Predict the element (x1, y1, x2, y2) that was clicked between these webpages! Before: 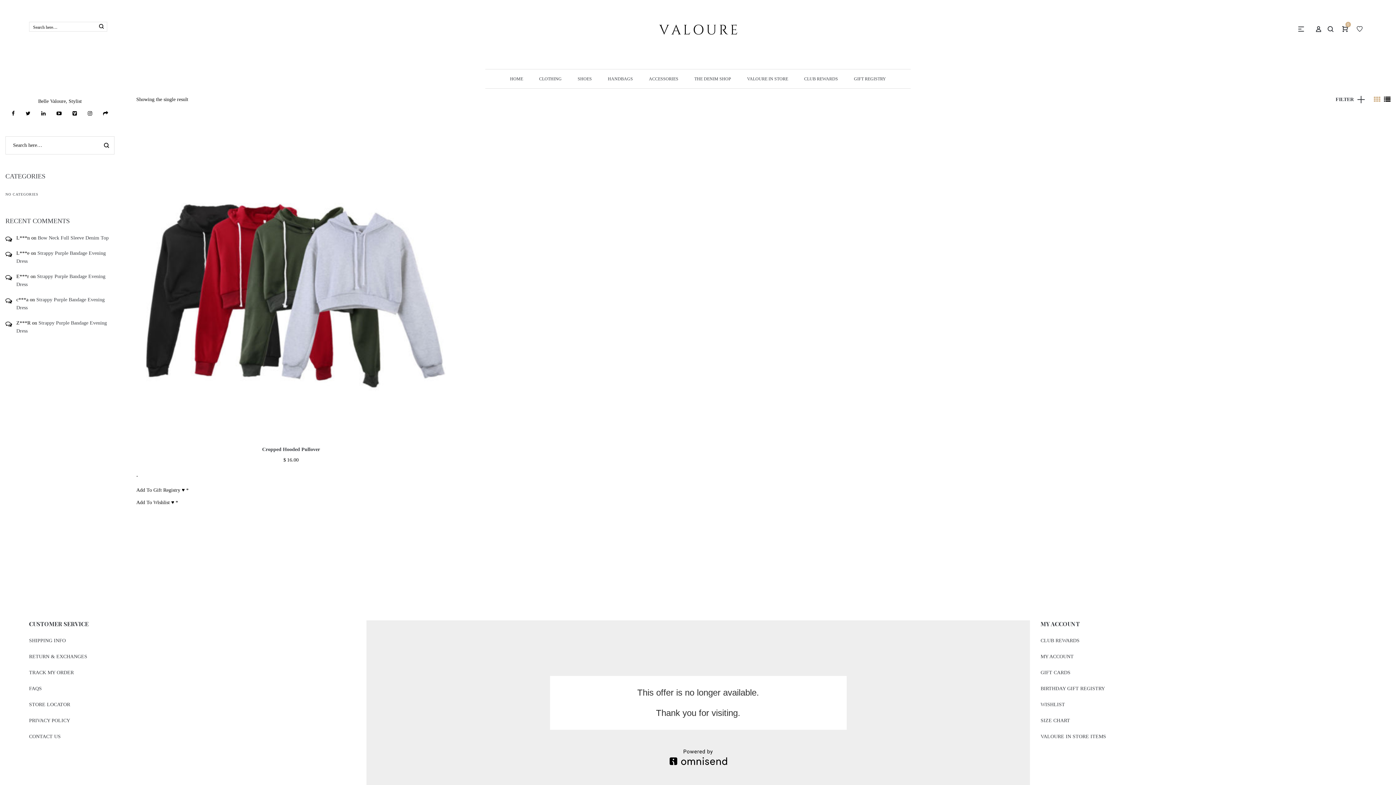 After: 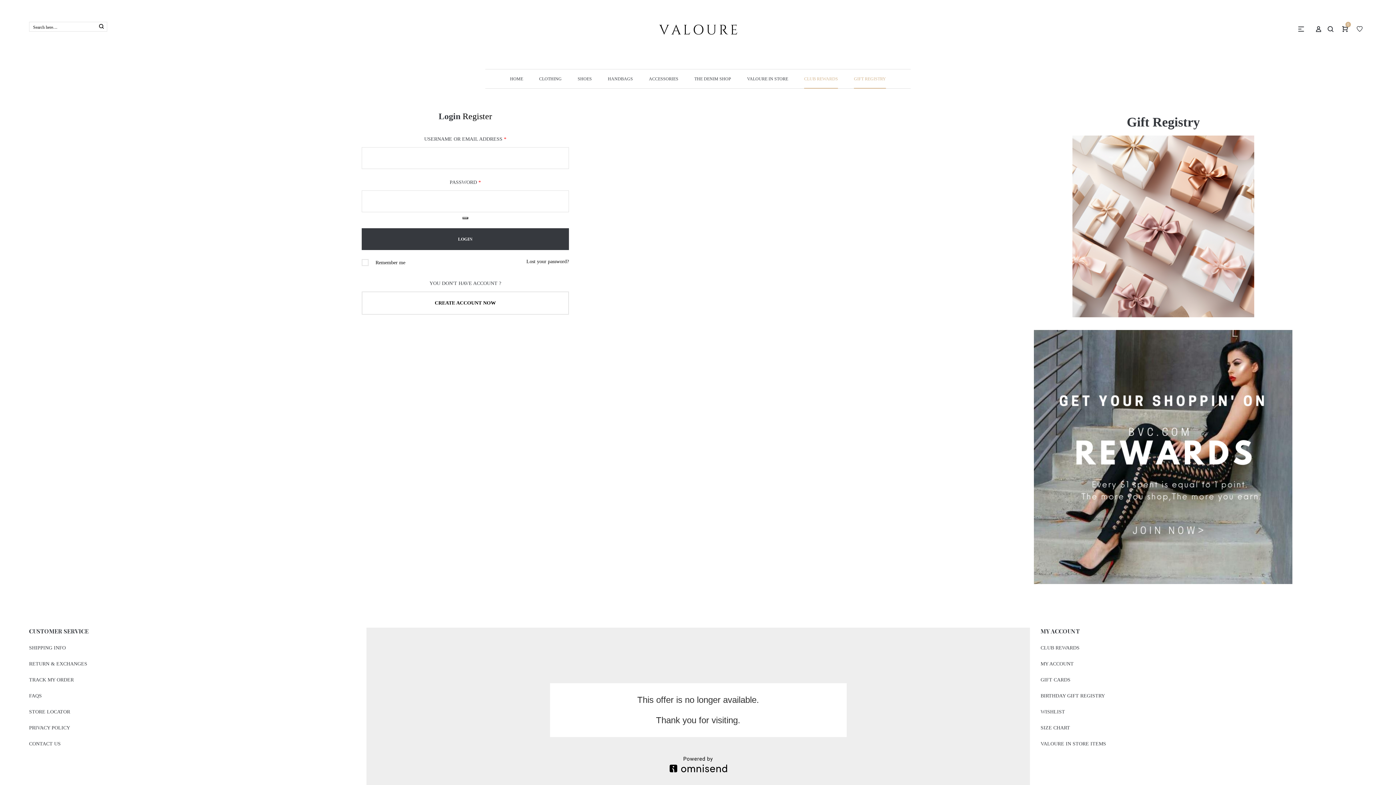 Action: bbox: (1316, 21, 1323, 36)